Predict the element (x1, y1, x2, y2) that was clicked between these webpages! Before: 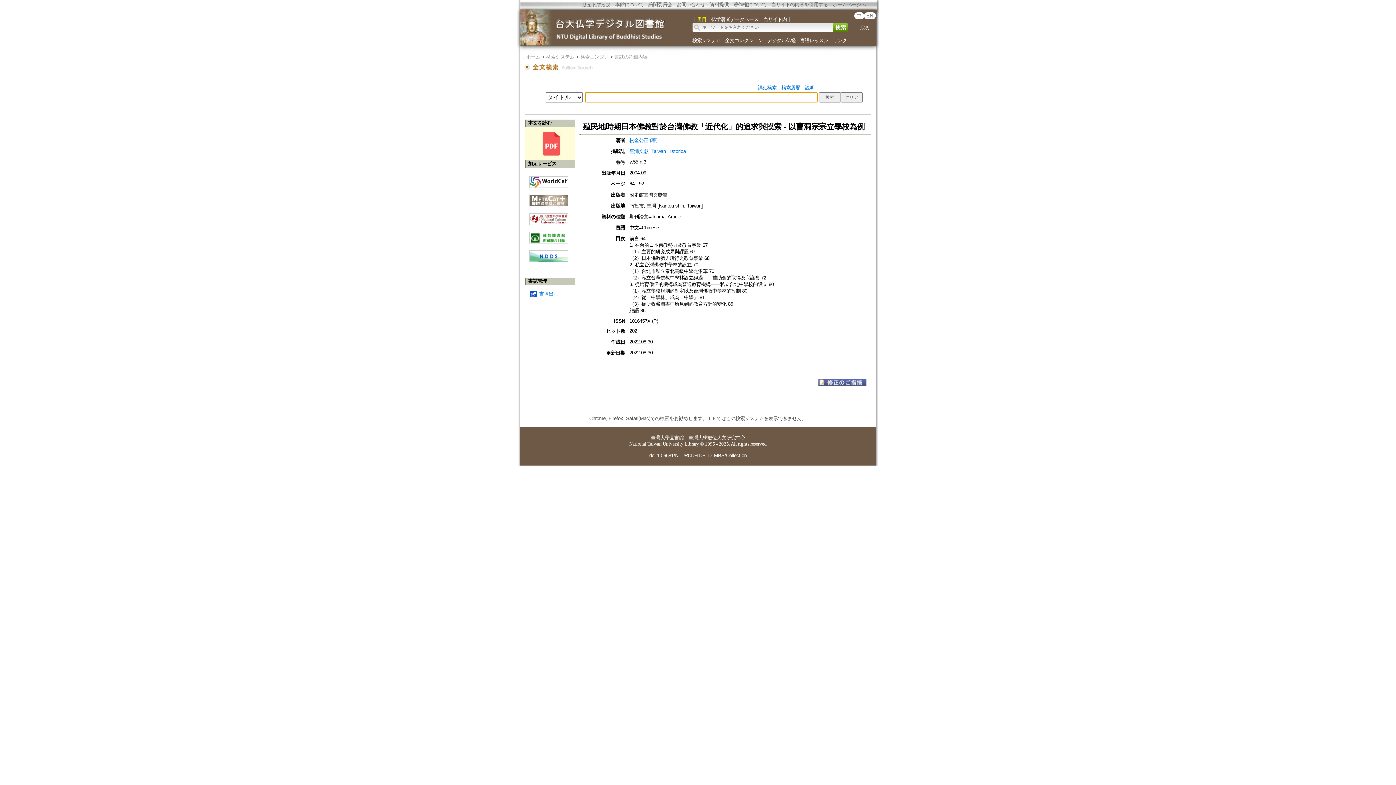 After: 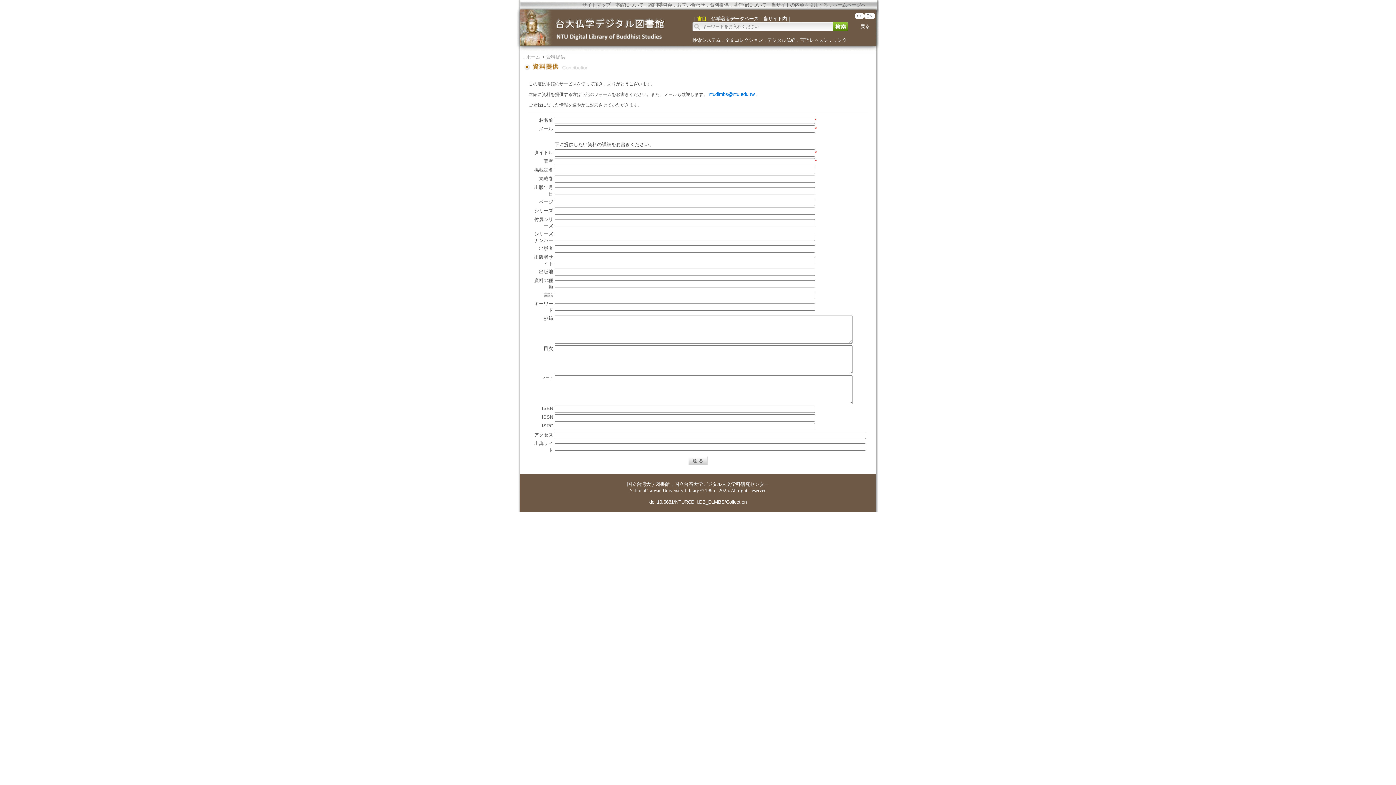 Action: label: 資料提供 bbox: (710, 1, 728, 7)